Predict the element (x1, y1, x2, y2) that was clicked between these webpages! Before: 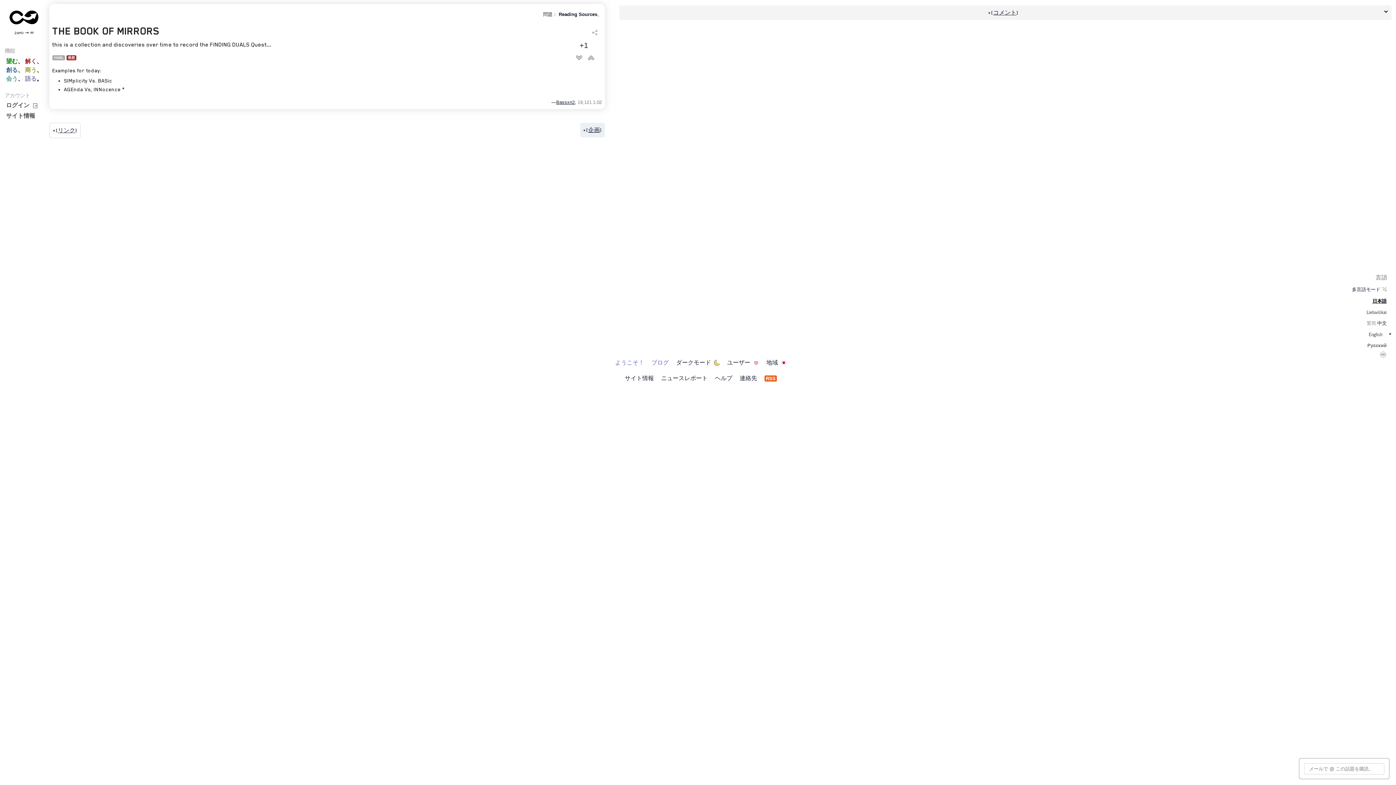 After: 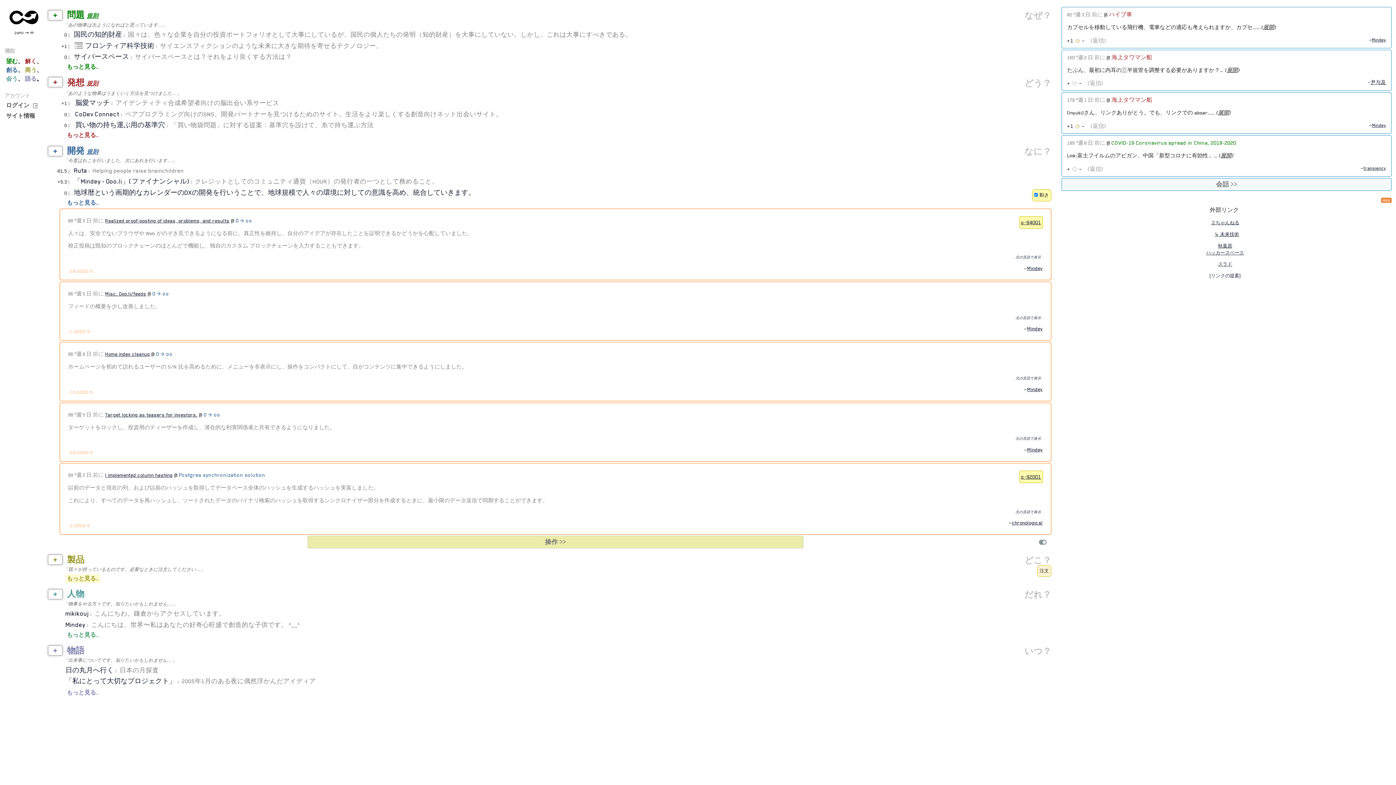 Action: label:                                  bbox: (5, 15, 63, 29)